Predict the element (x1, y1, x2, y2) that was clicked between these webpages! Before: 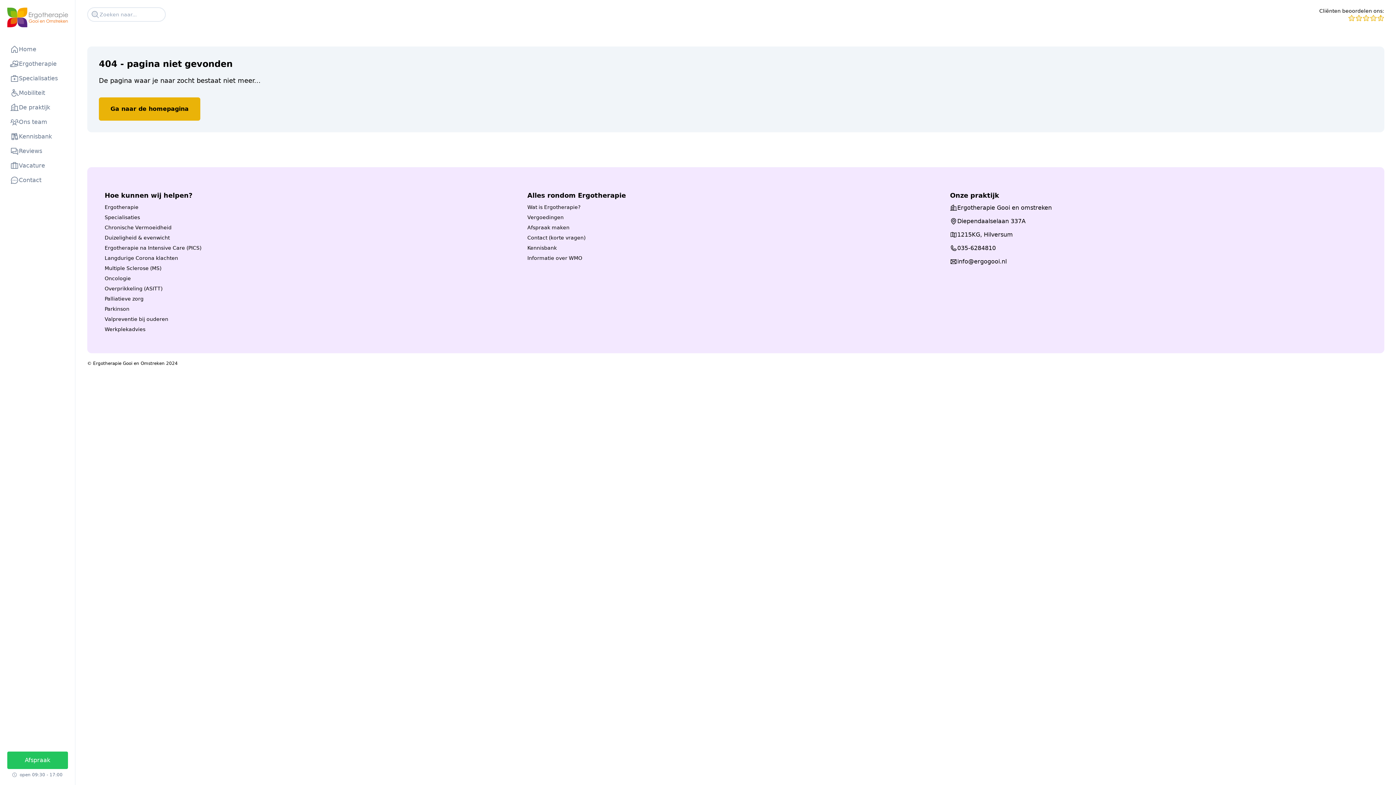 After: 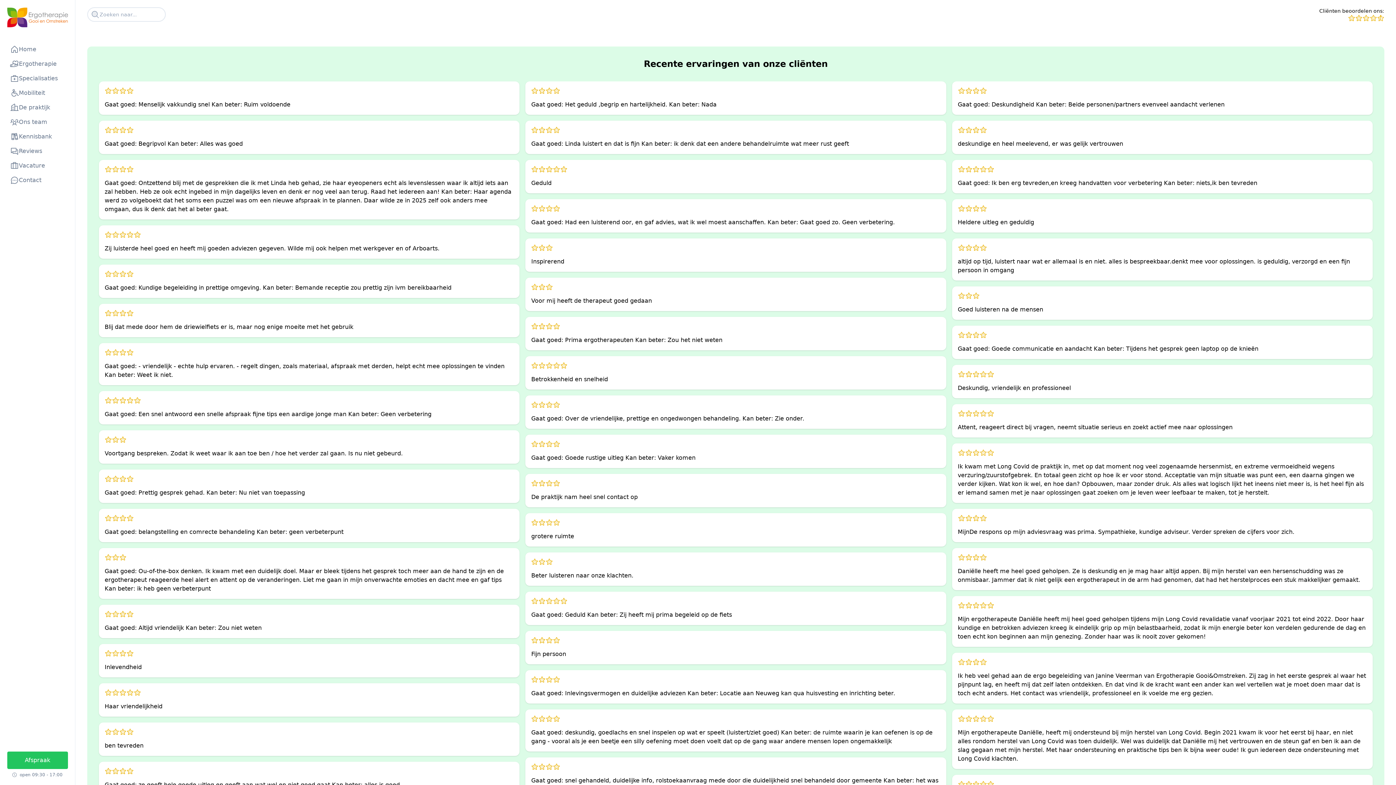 Action: bbox: (1319, 7, 1384, 21) label: Cliënten beoordelen ons: